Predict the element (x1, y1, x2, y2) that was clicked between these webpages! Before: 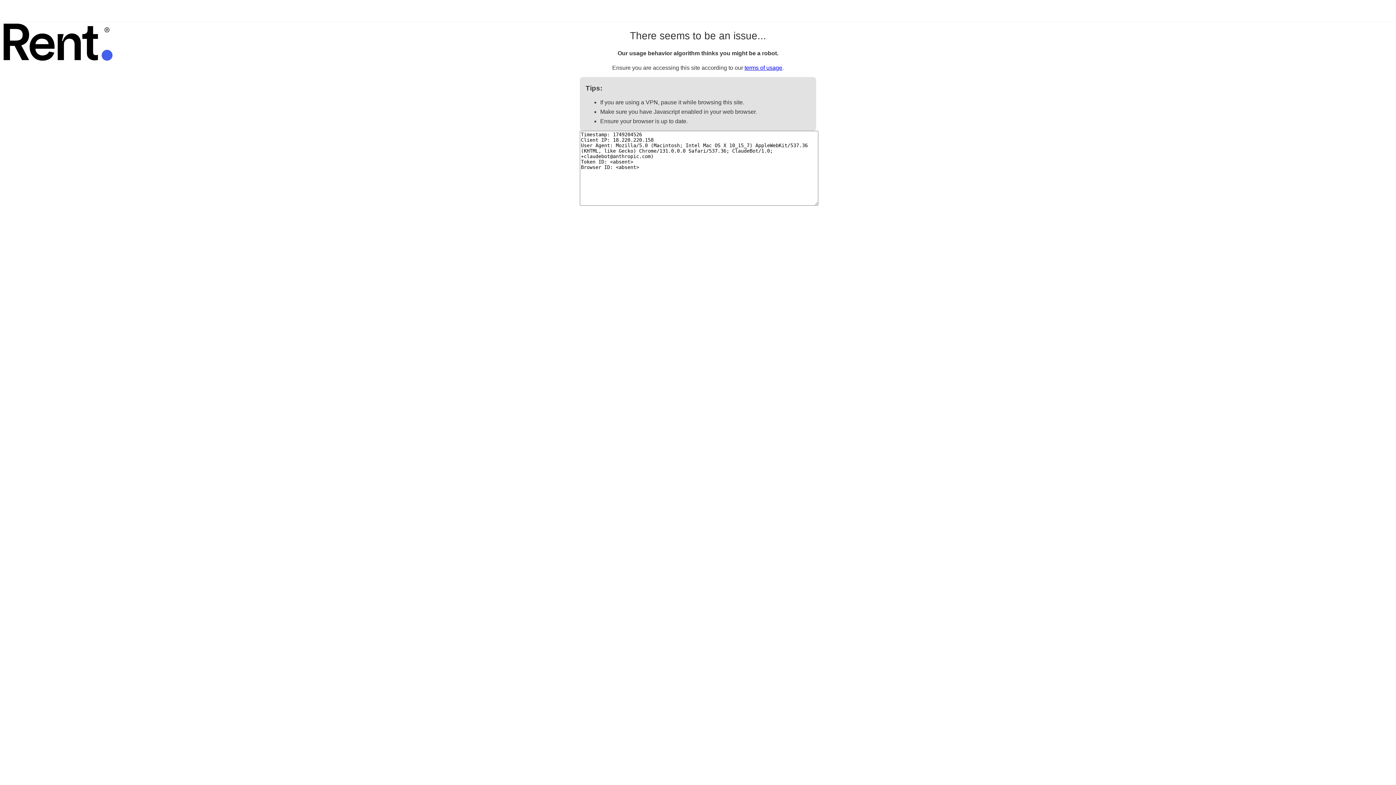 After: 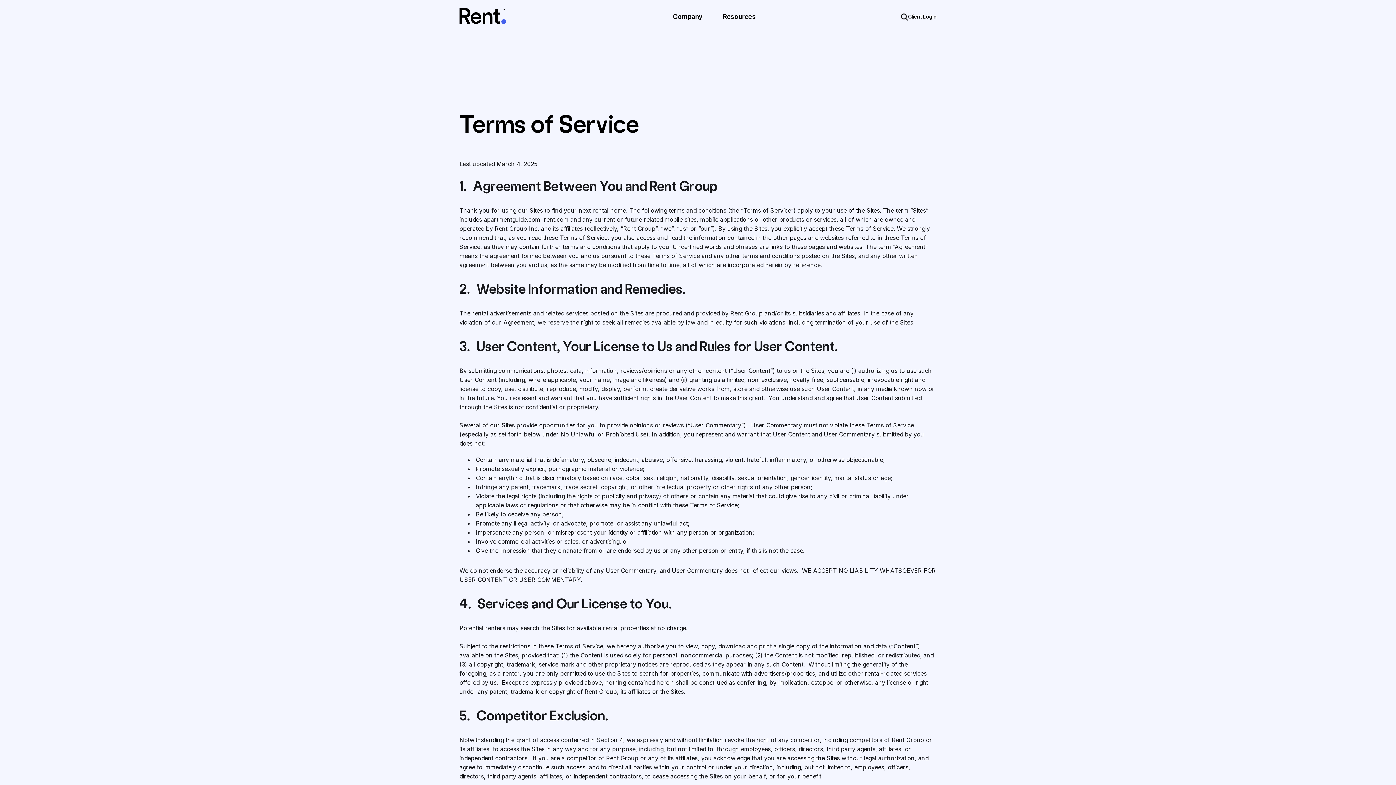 Action: bbox: (744, 64, 782, 70) label: terms of usage